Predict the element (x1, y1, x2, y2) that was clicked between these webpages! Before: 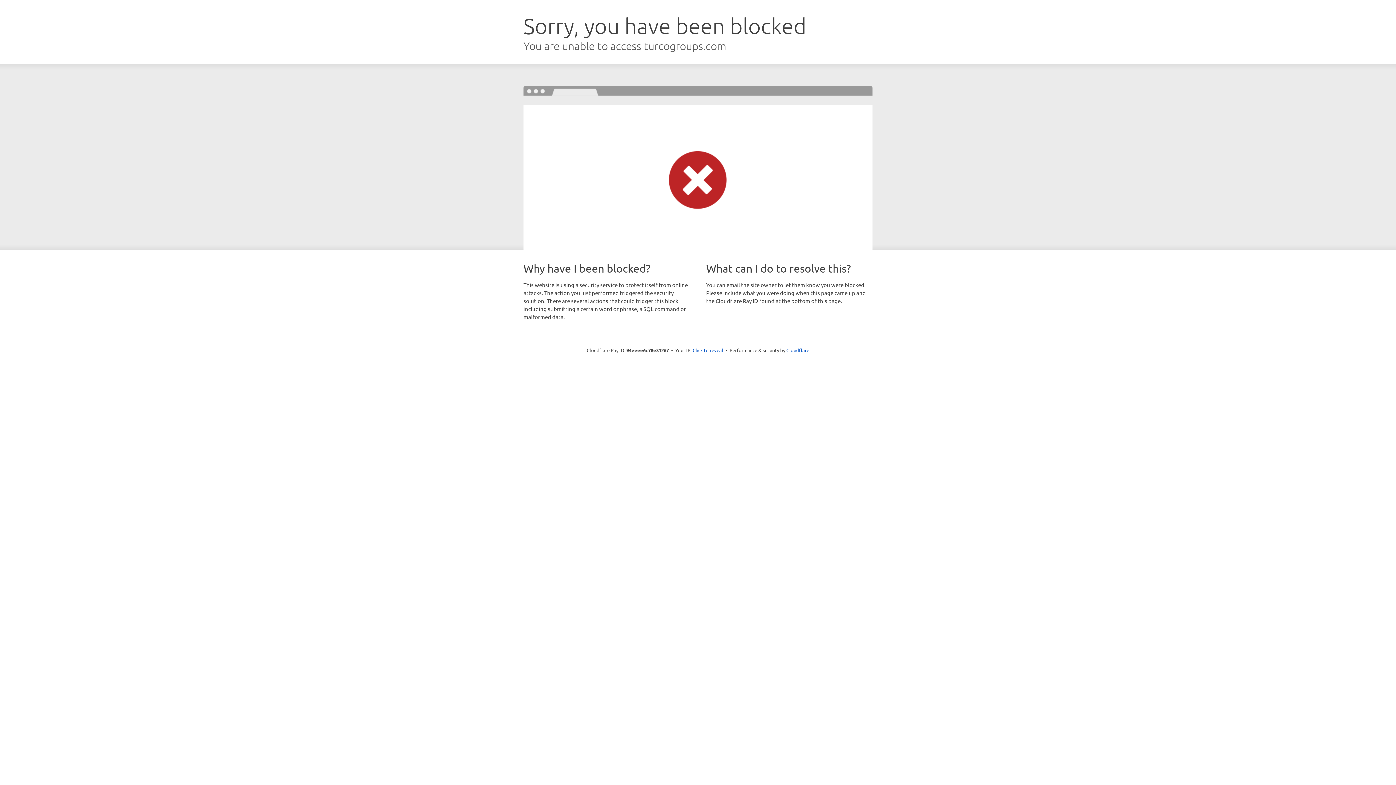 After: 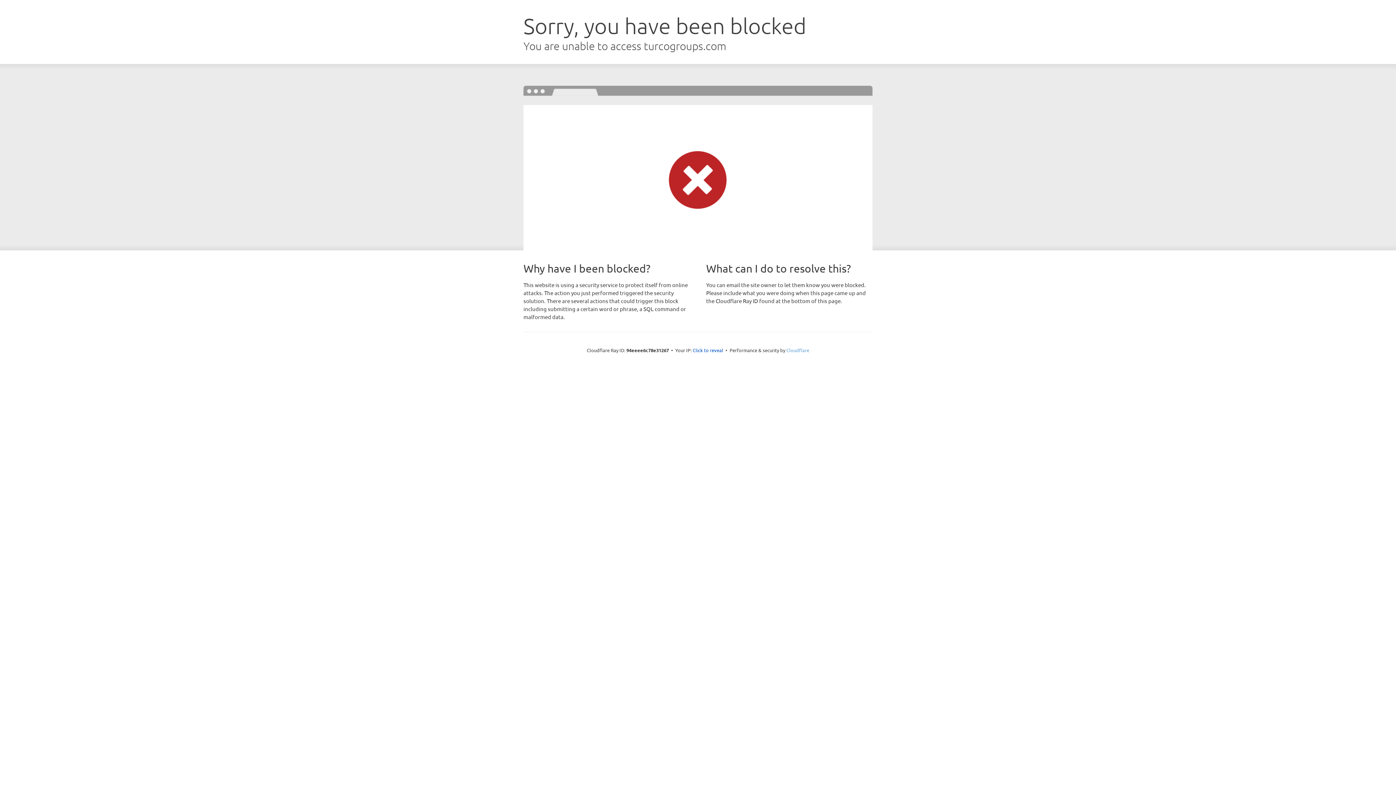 Action: label: Cloudflare bbox: (786, 347, 809, 353)